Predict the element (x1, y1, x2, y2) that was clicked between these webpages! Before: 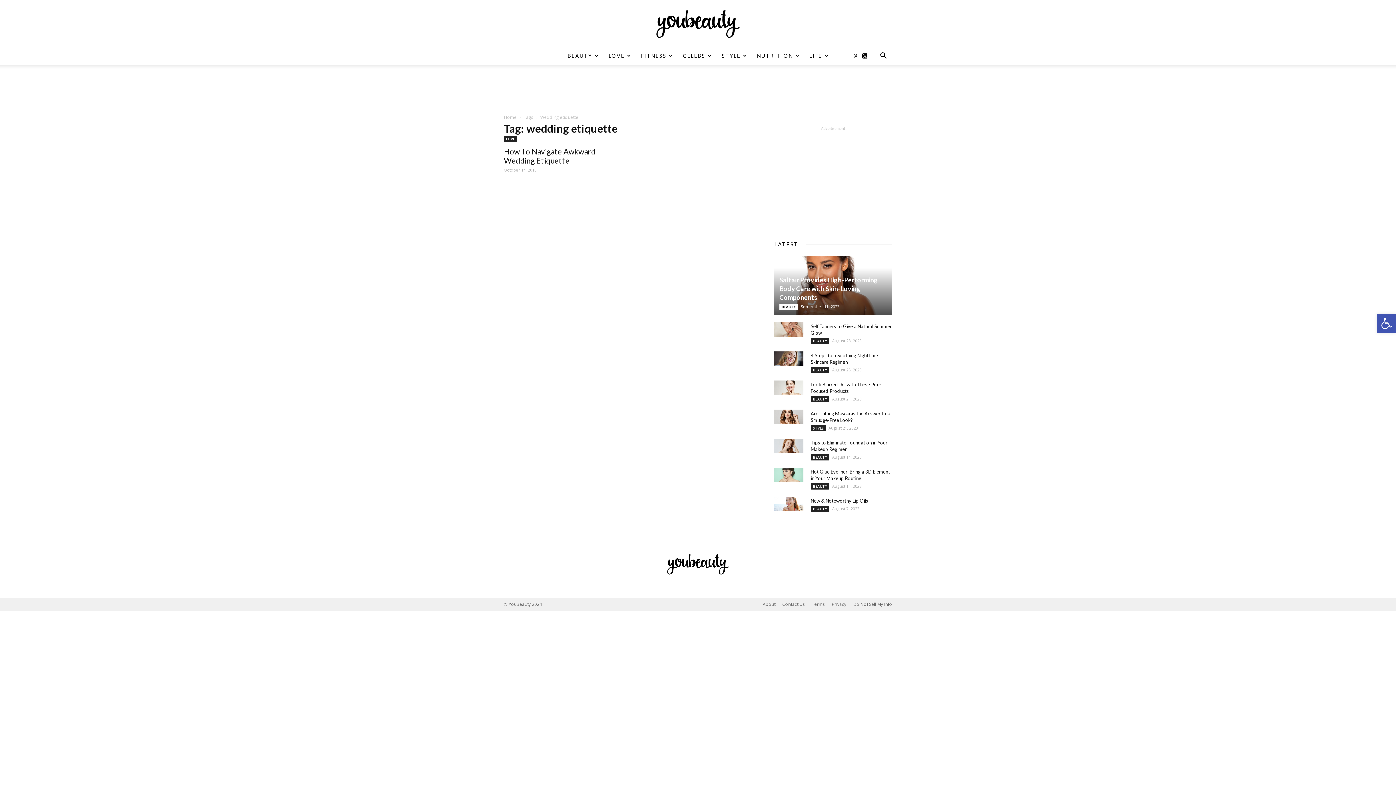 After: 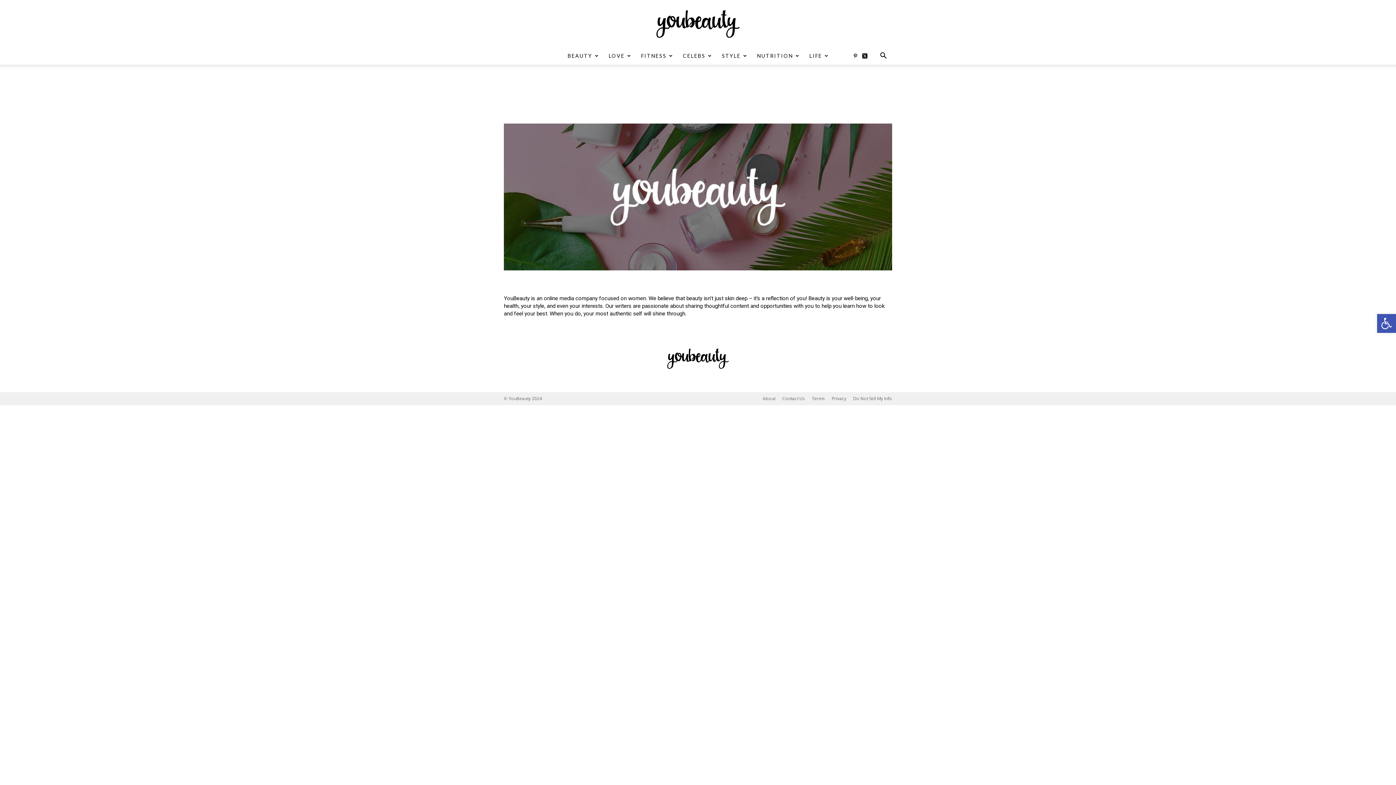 Action: bbox: (762, 601, 775, 607) label: About